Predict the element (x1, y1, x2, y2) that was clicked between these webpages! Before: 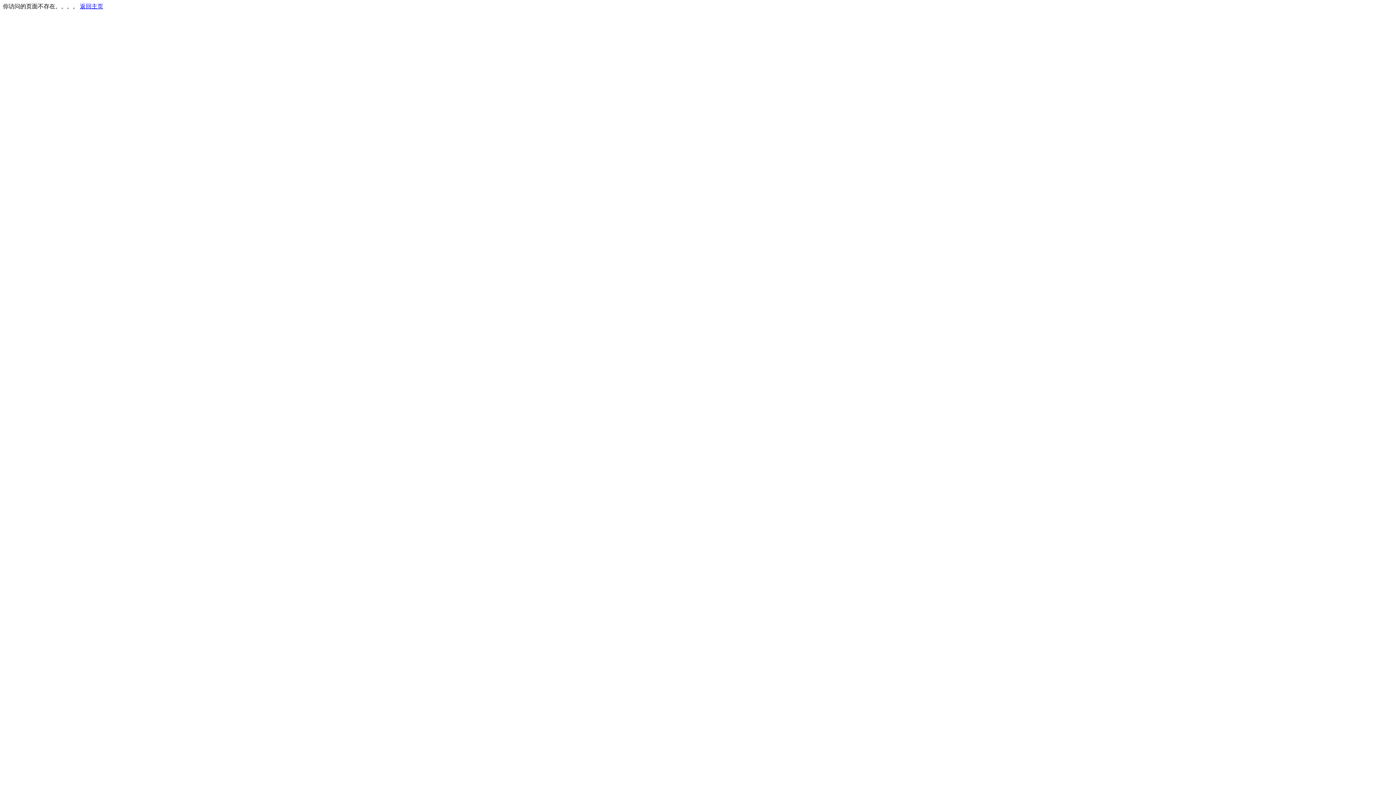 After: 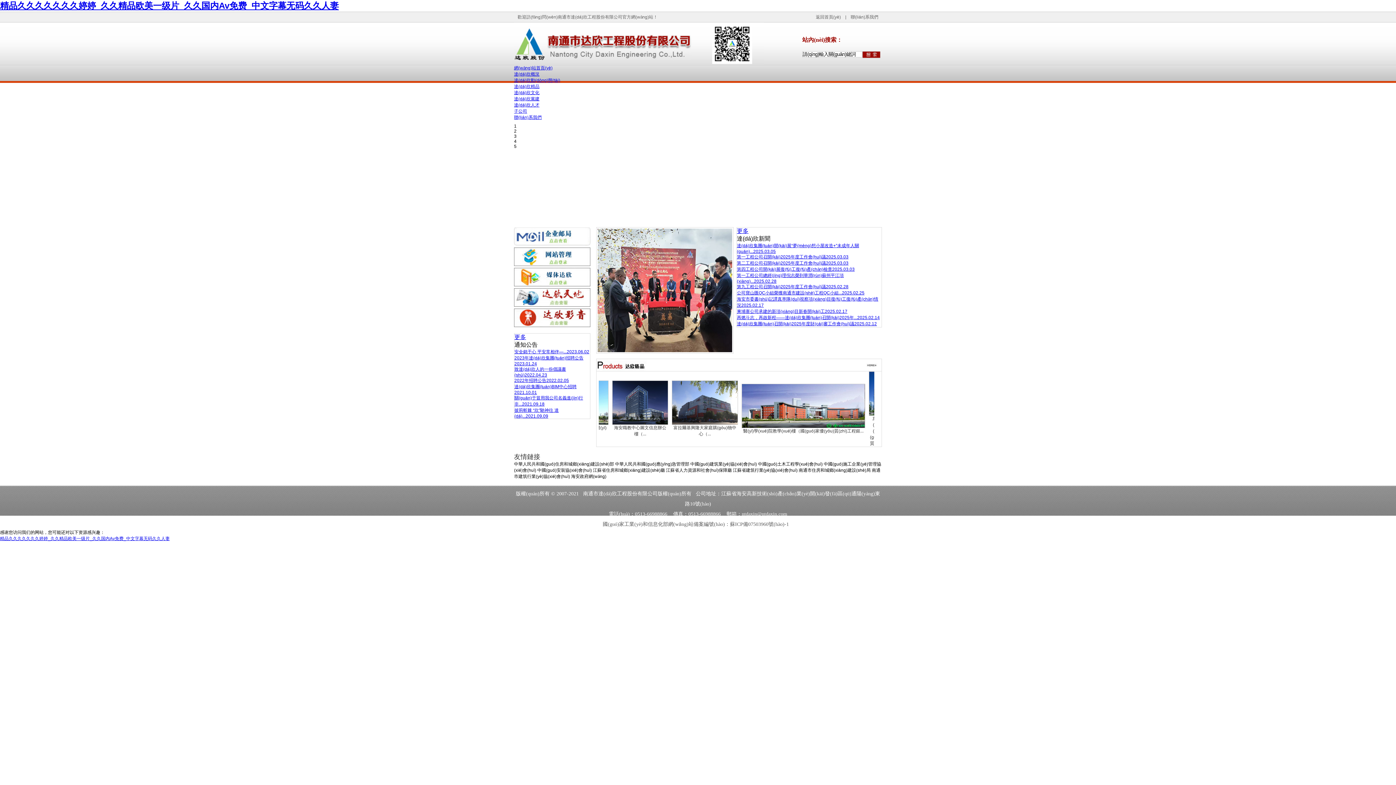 Action: bbox: (80, 3, 103, 9) label: 返回主页